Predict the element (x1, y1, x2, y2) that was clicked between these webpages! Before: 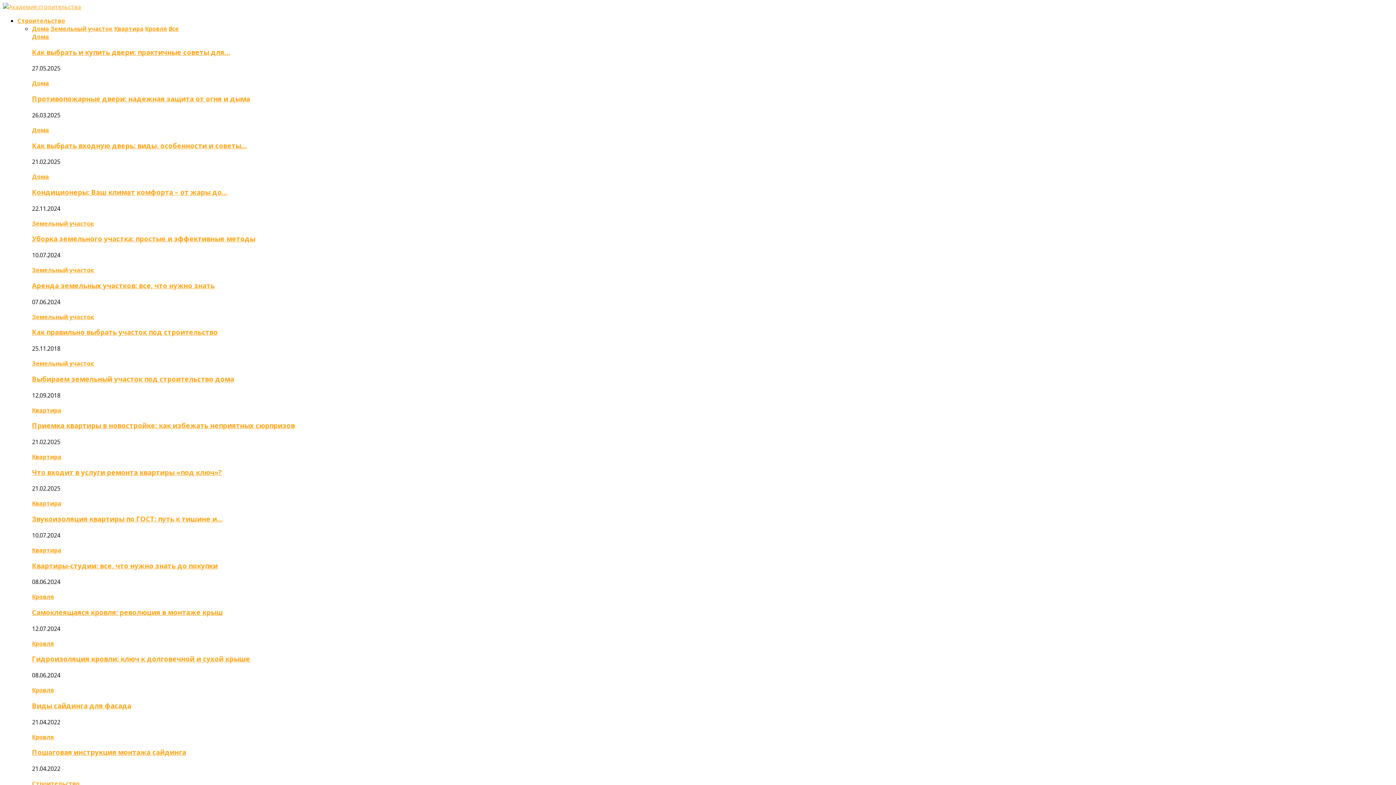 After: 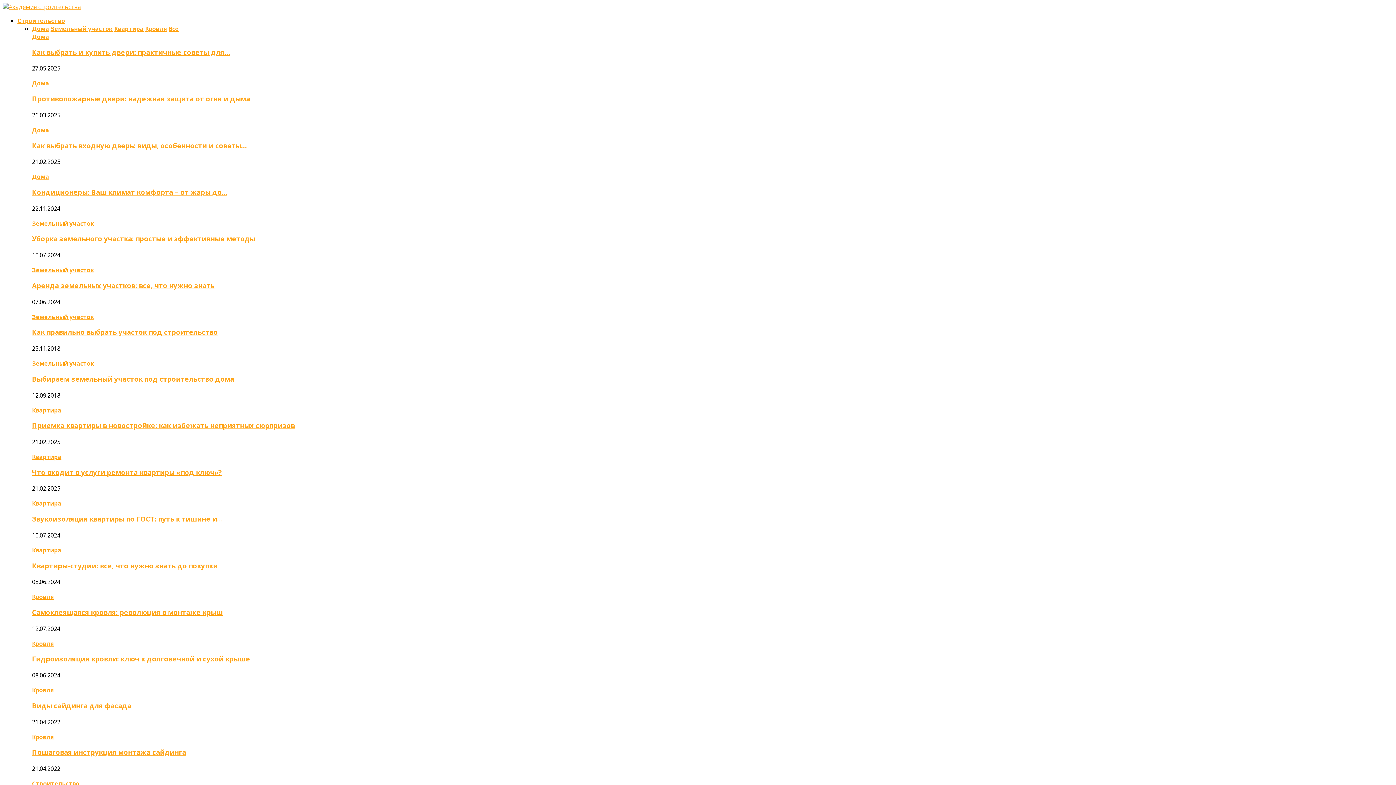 Action: bbox: (32, 561, 217, 570) label: Квартиры-студии: все, что нужно знать до покупки